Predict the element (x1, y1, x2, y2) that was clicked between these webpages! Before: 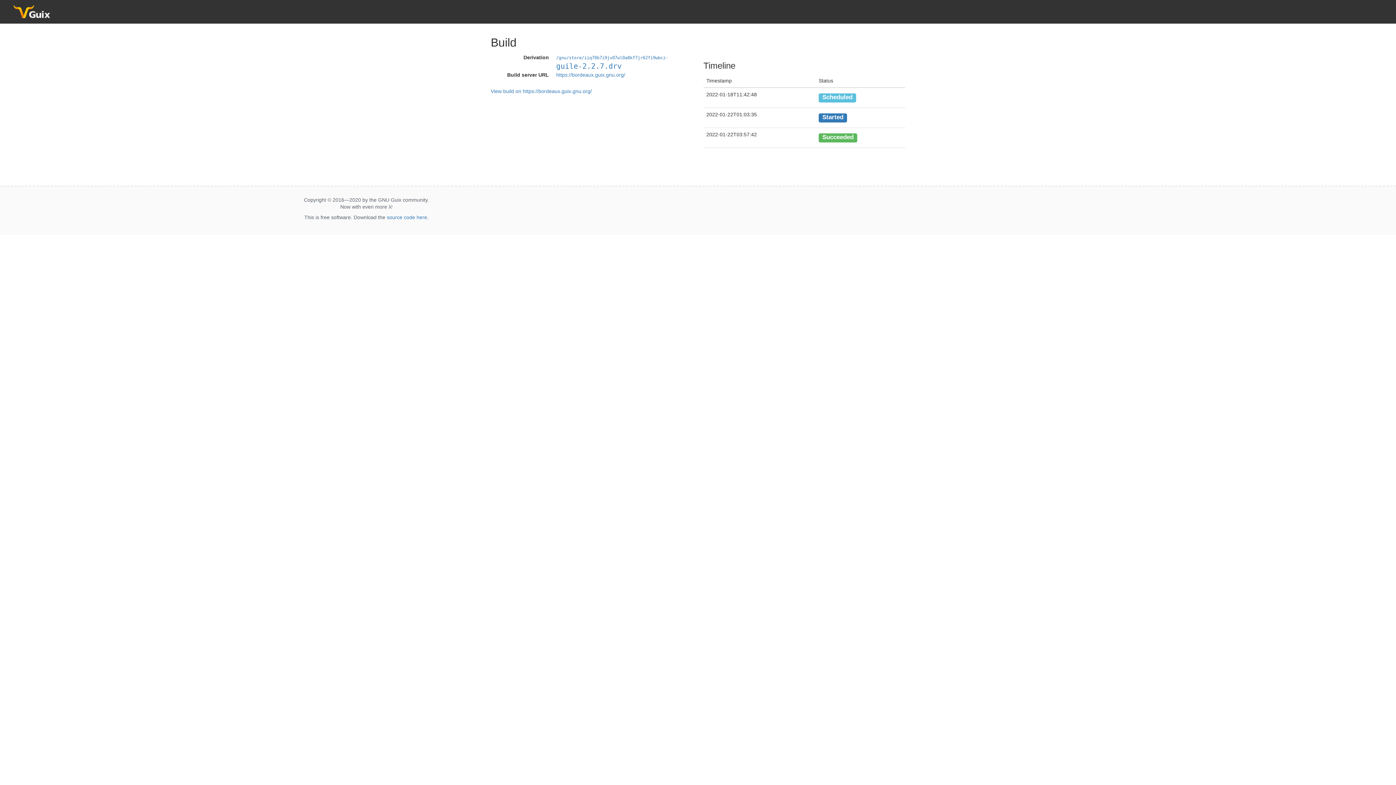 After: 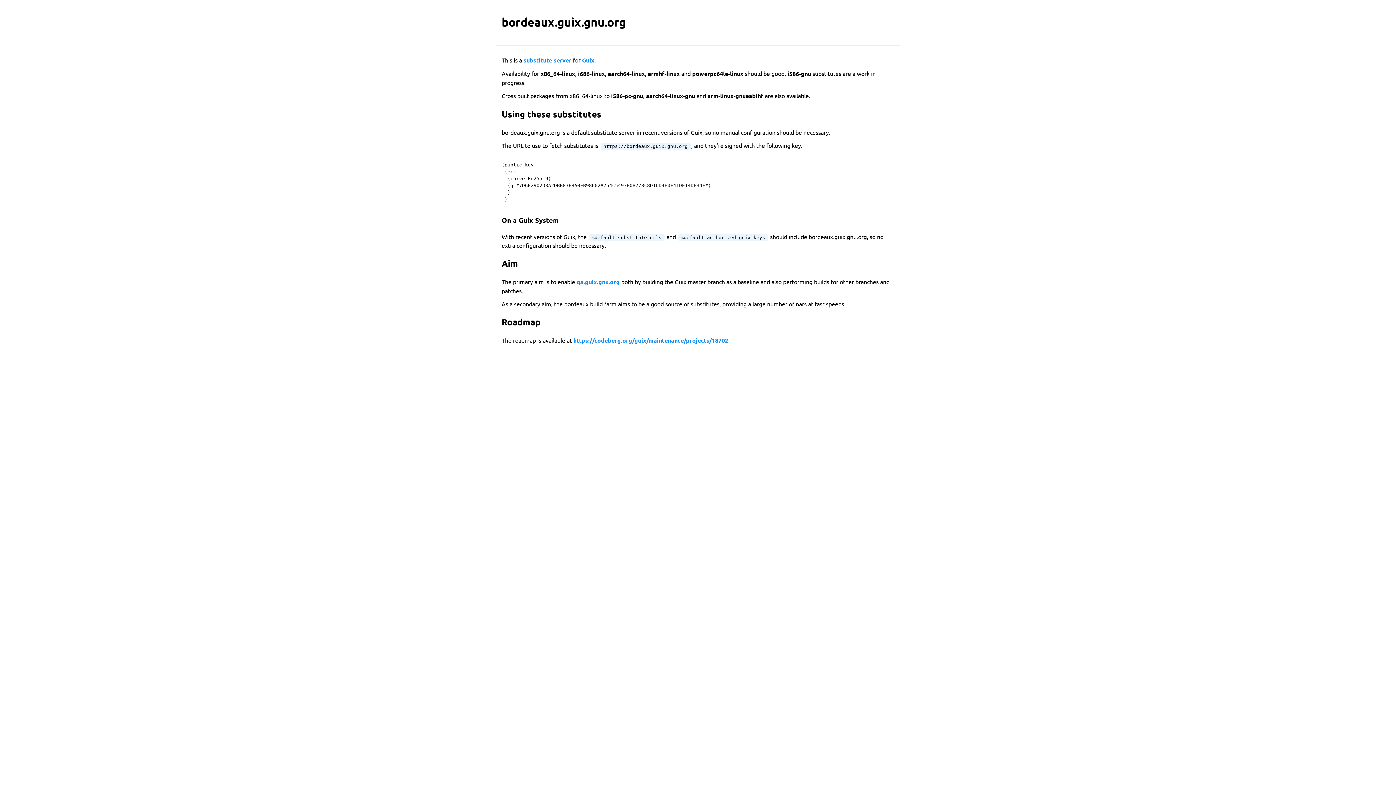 Action: bbox: (556, 72, 625, 77) label: https://bordeaux.guix.gnu.org/